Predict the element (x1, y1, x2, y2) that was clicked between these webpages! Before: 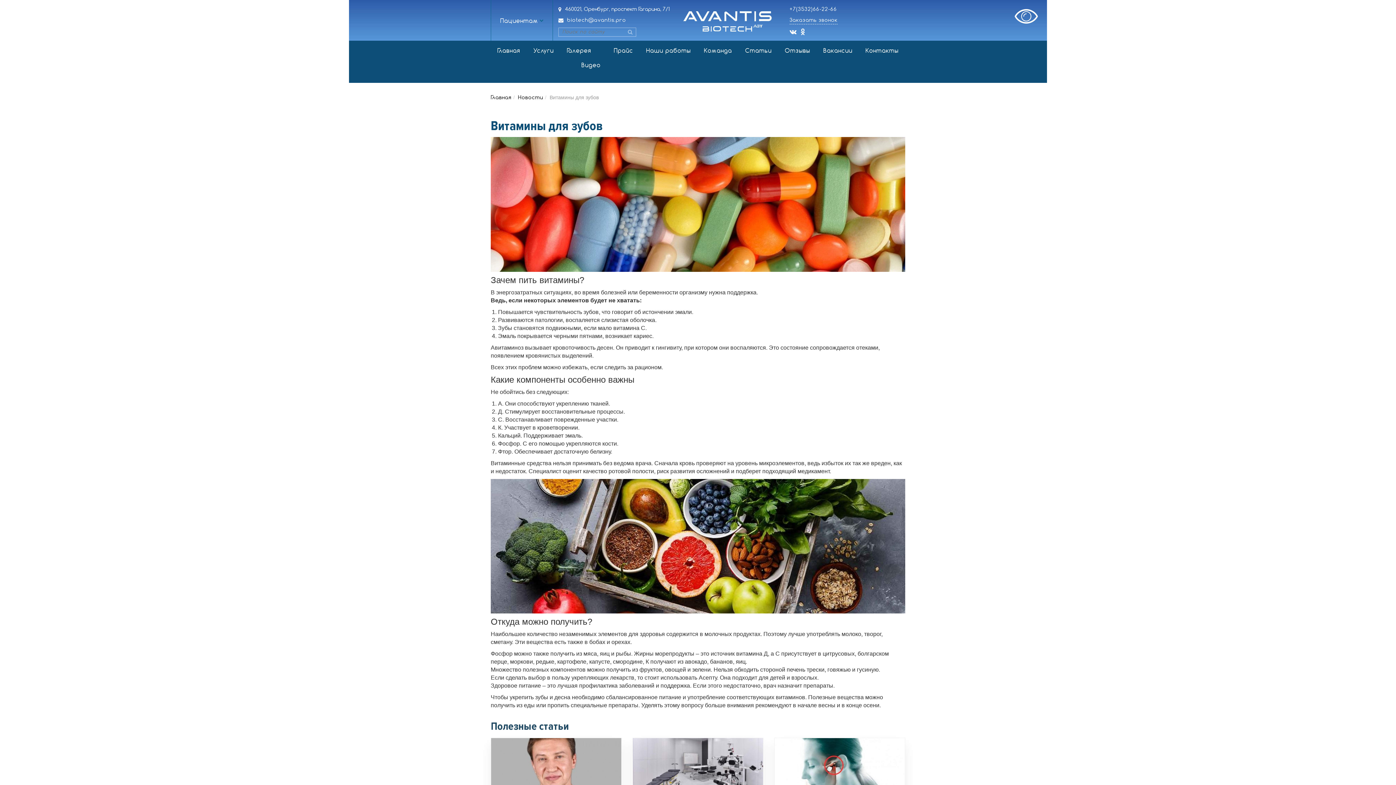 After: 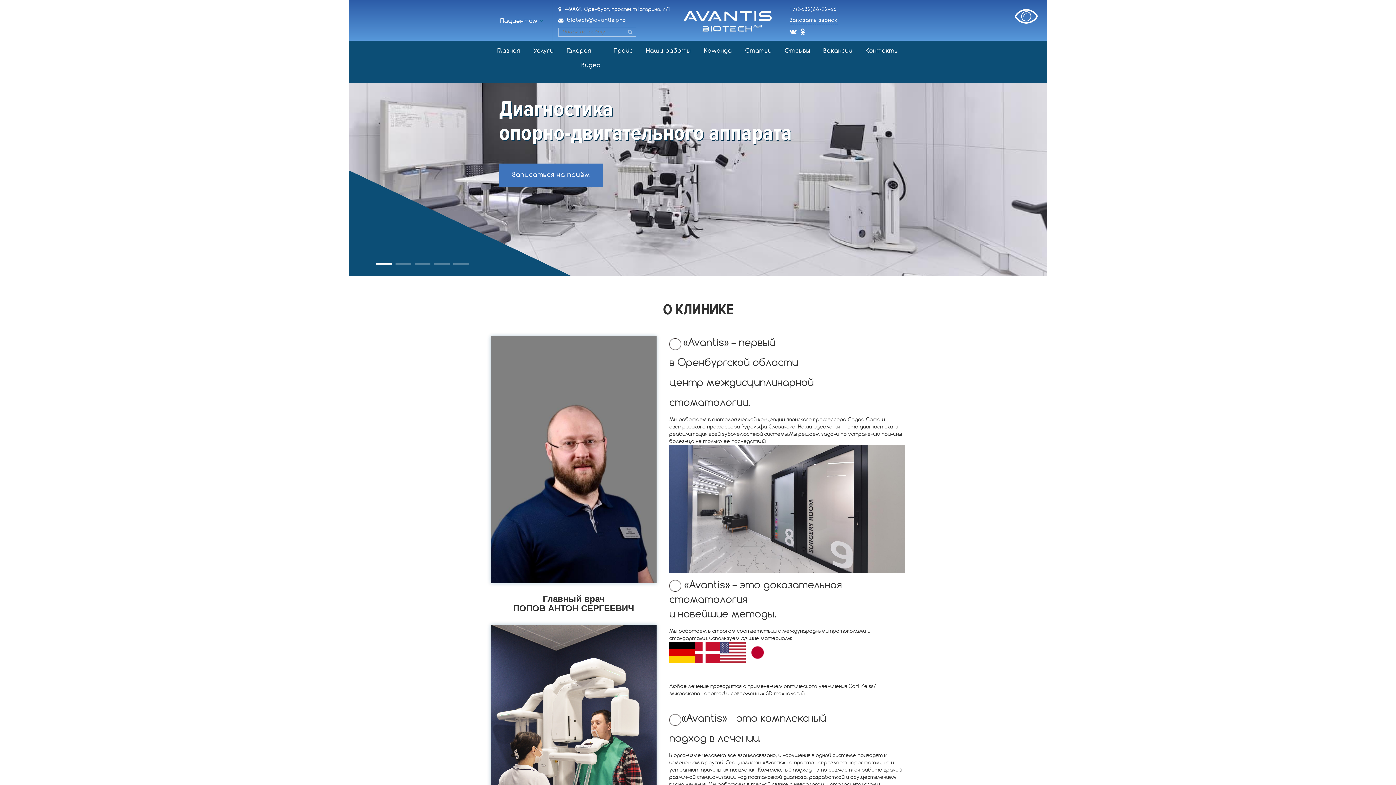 Action: bbox: (682, 9, 772, 33)